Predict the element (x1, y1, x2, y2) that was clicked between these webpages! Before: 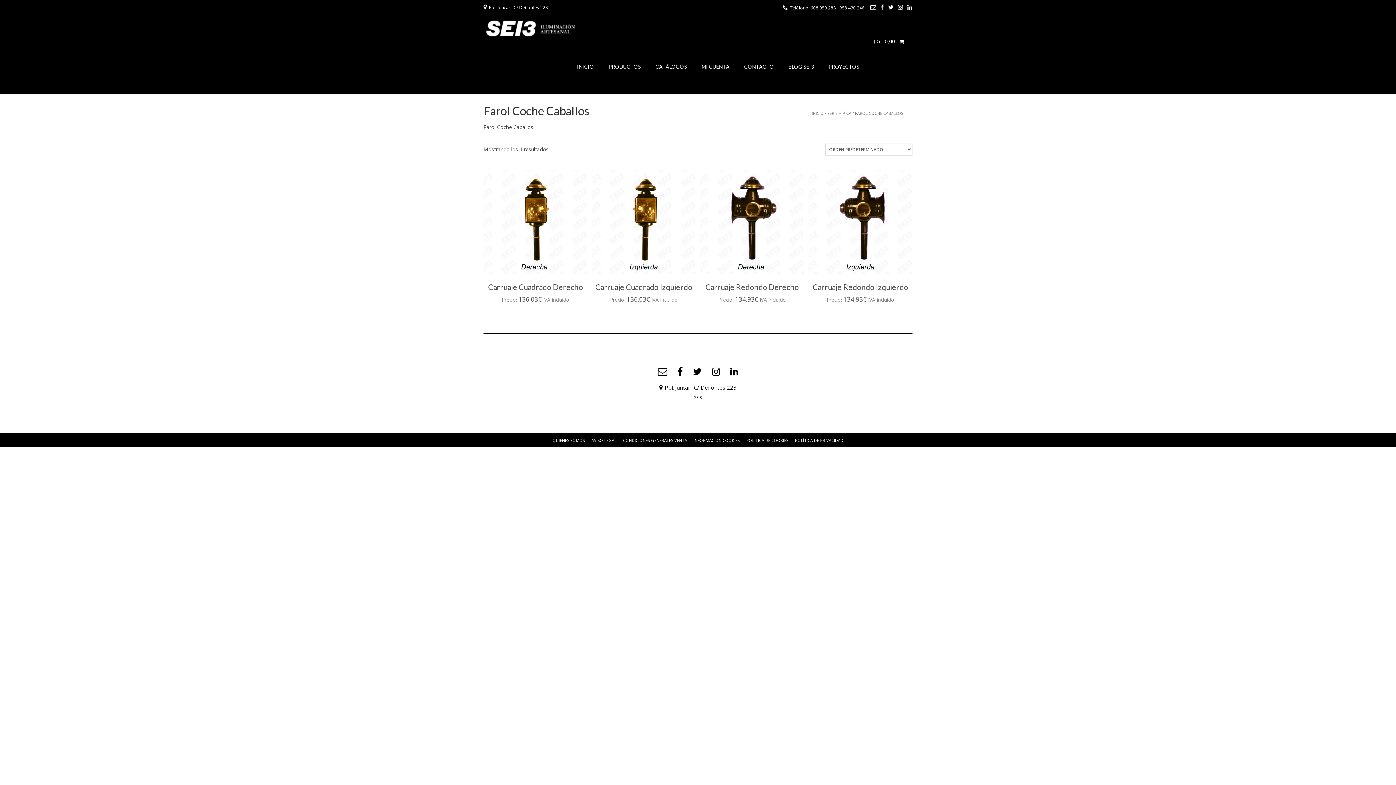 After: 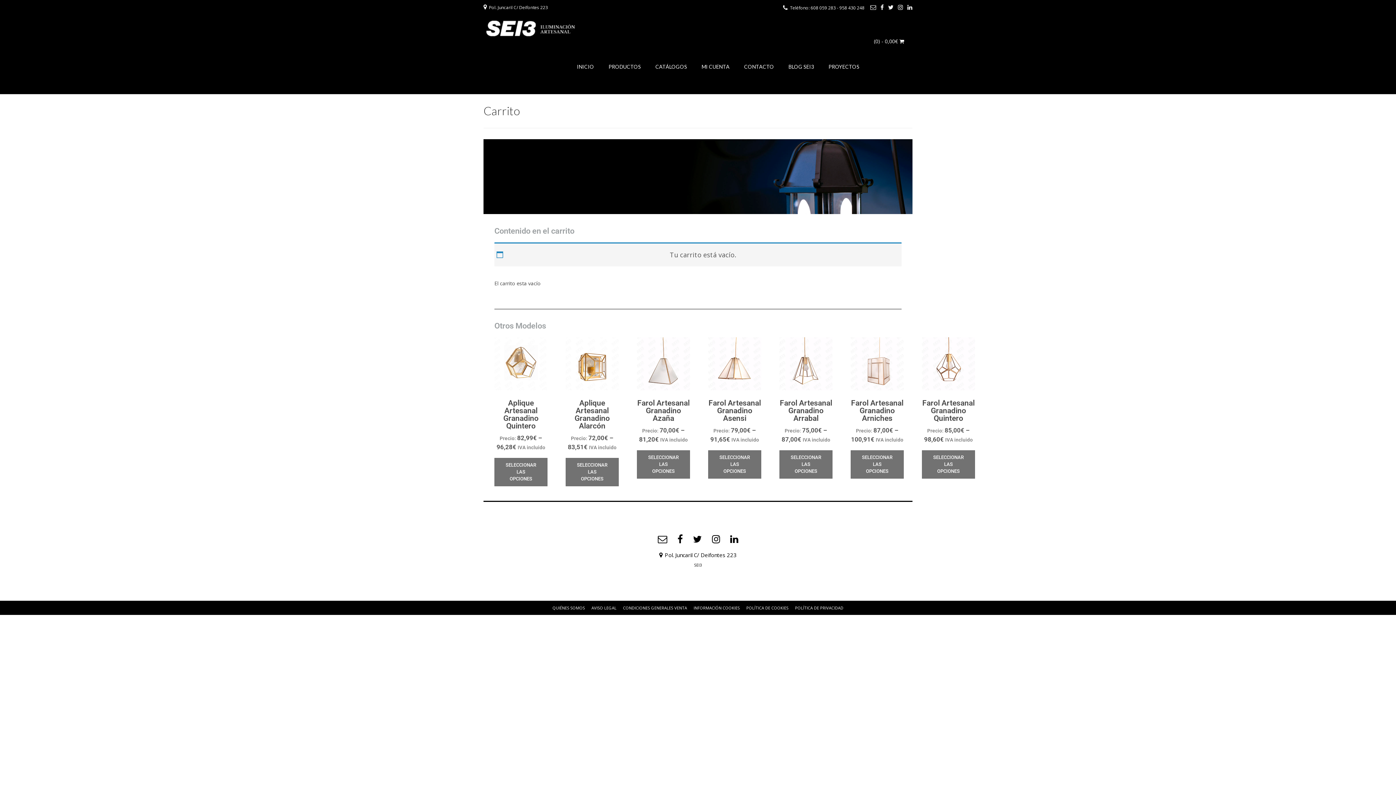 Action: label: (0) - 0,00€  bbox: (871, 34, 907, 47)